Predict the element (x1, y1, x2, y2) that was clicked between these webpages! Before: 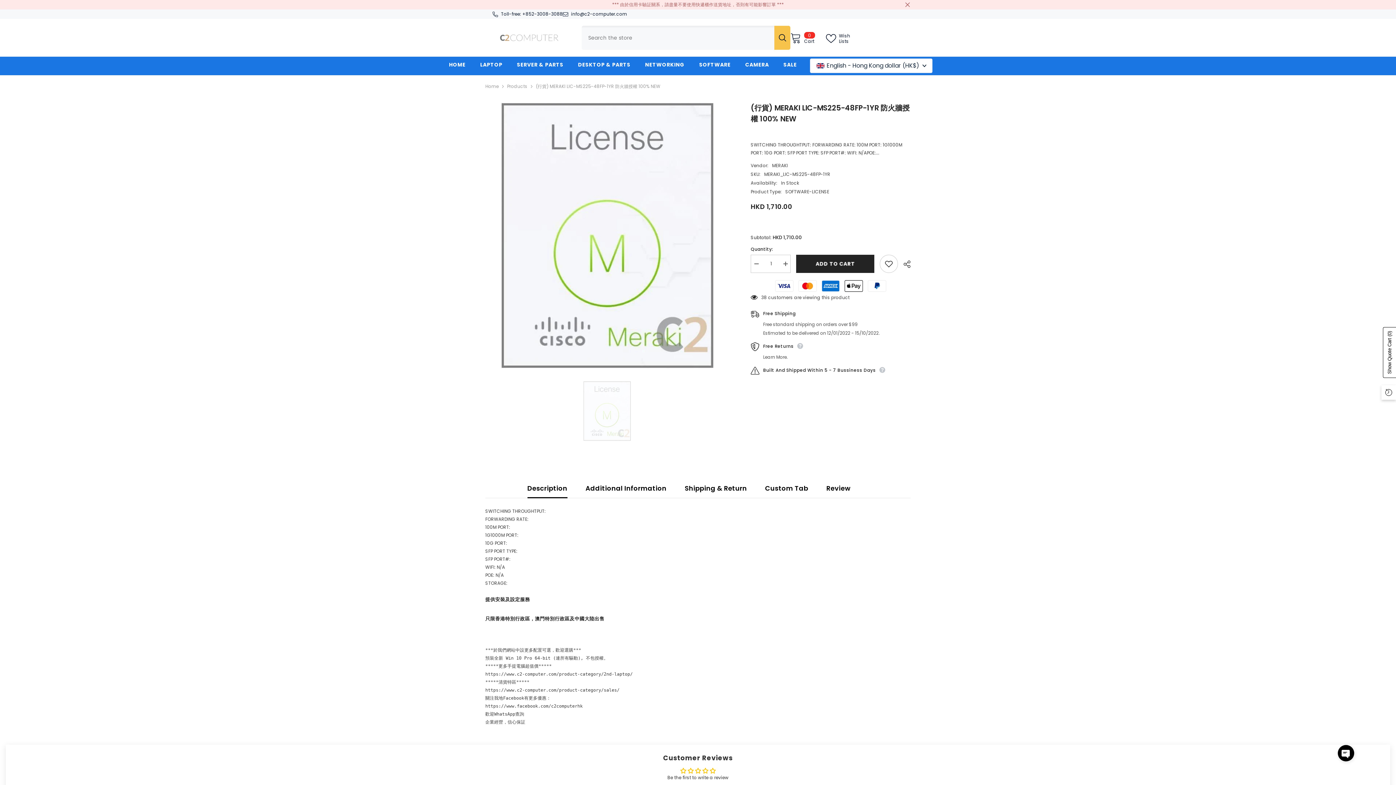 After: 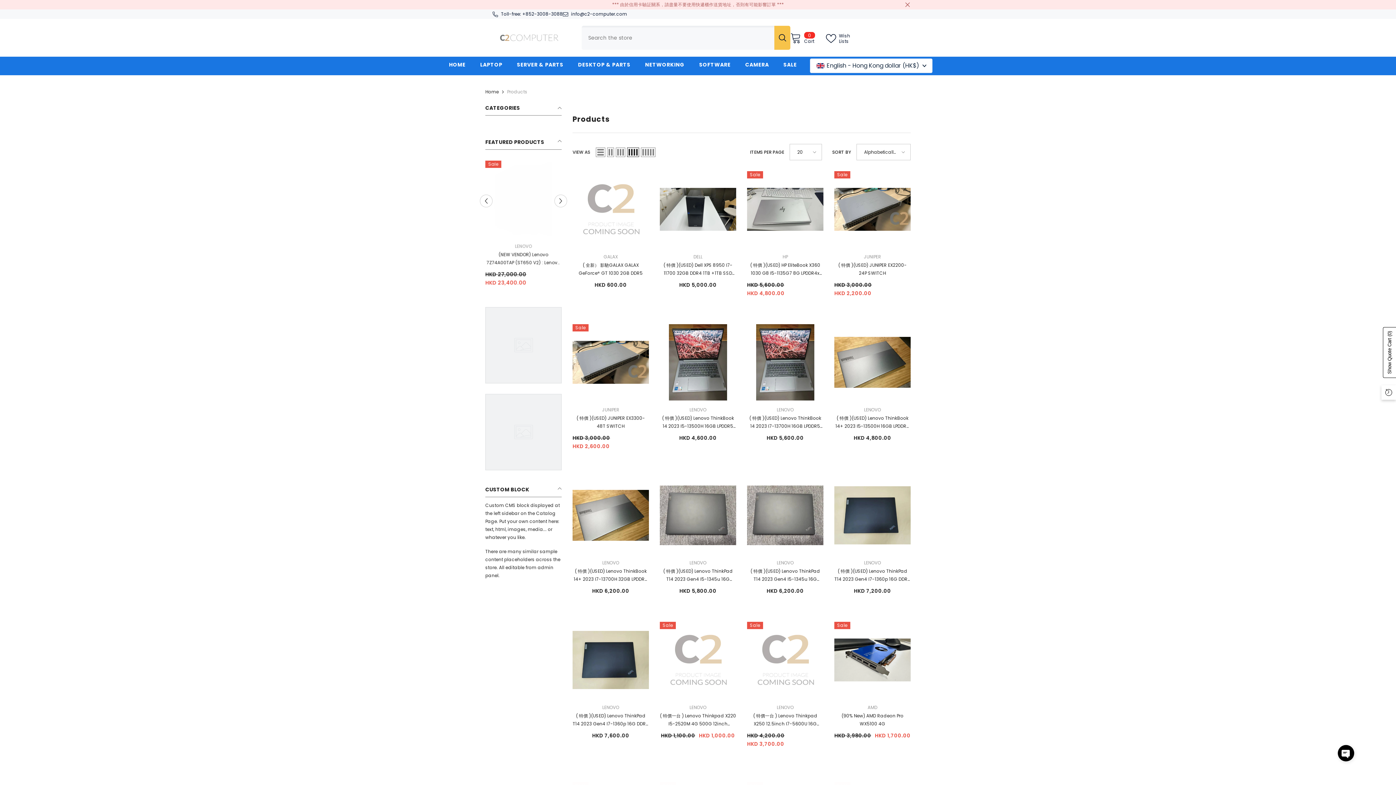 Action: bbox: (507, 82, 527, 90) label: Products